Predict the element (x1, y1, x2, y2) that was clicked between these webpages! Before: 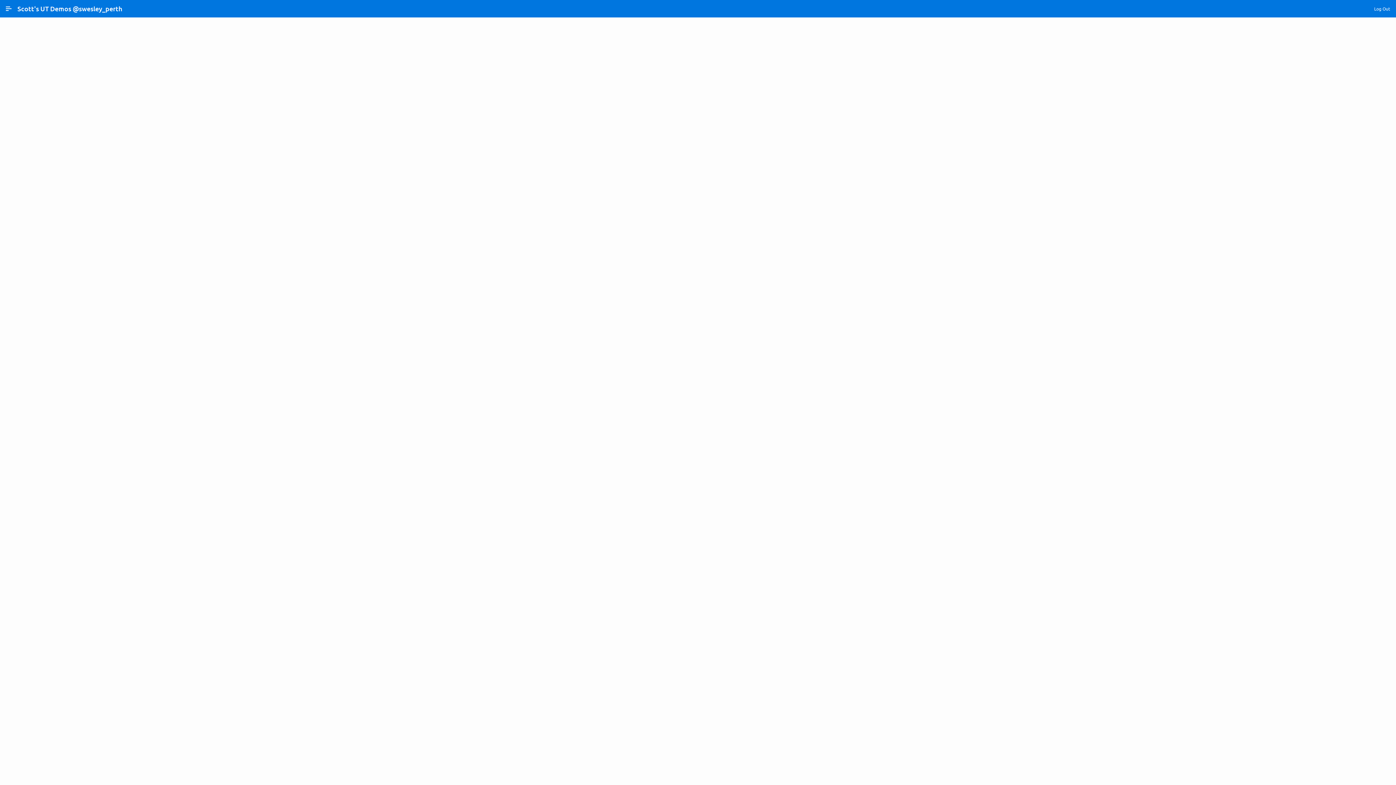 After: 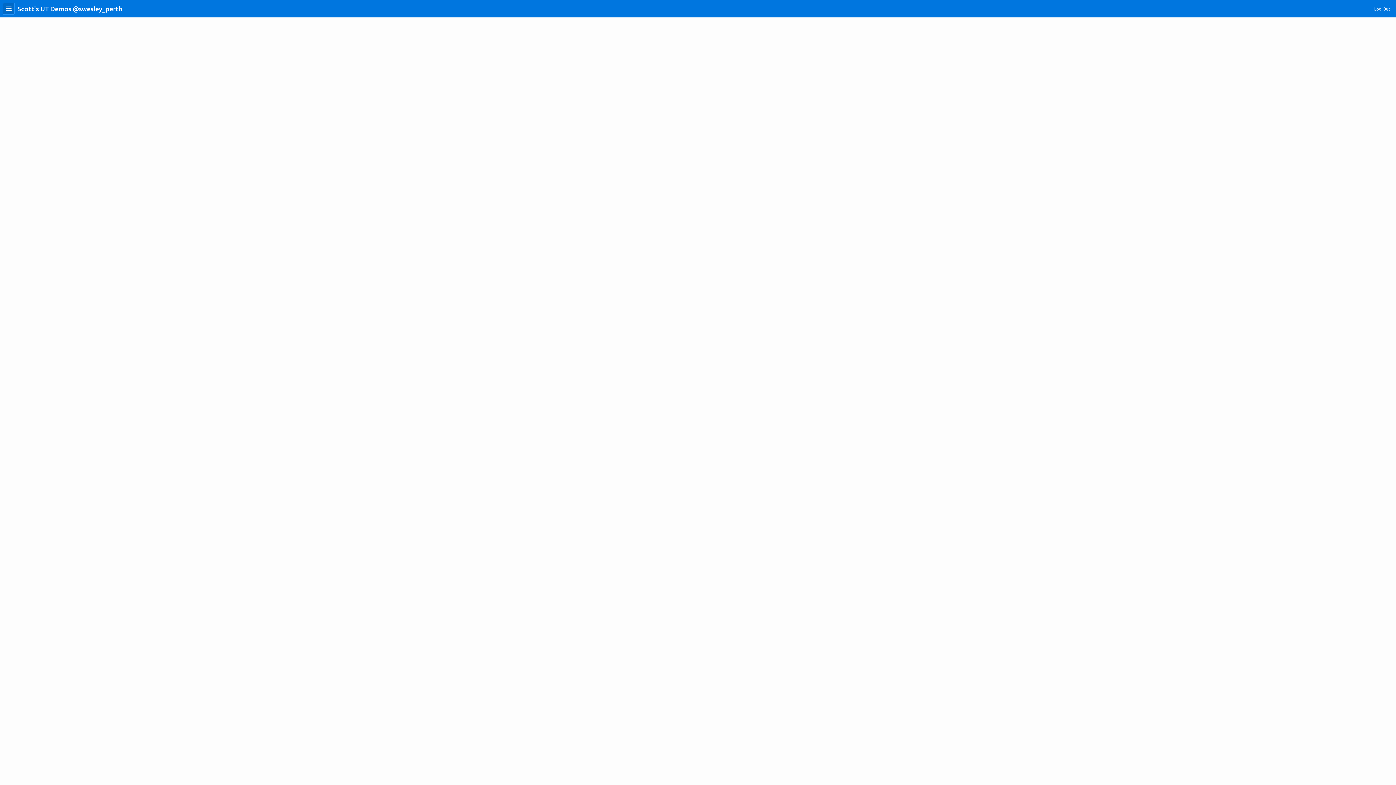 Action: bbox: (2, 2, 14, 14) label: Expand / Collapse Navigation